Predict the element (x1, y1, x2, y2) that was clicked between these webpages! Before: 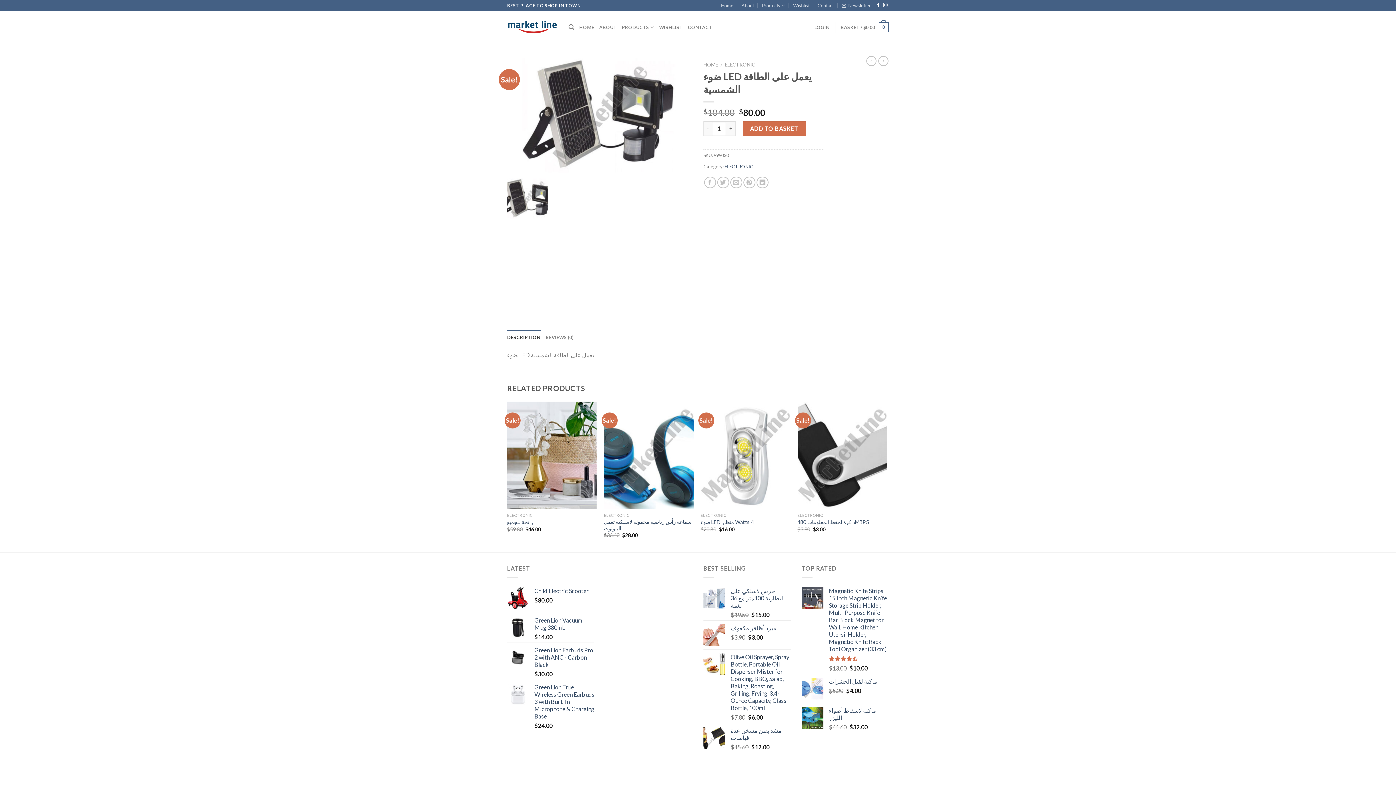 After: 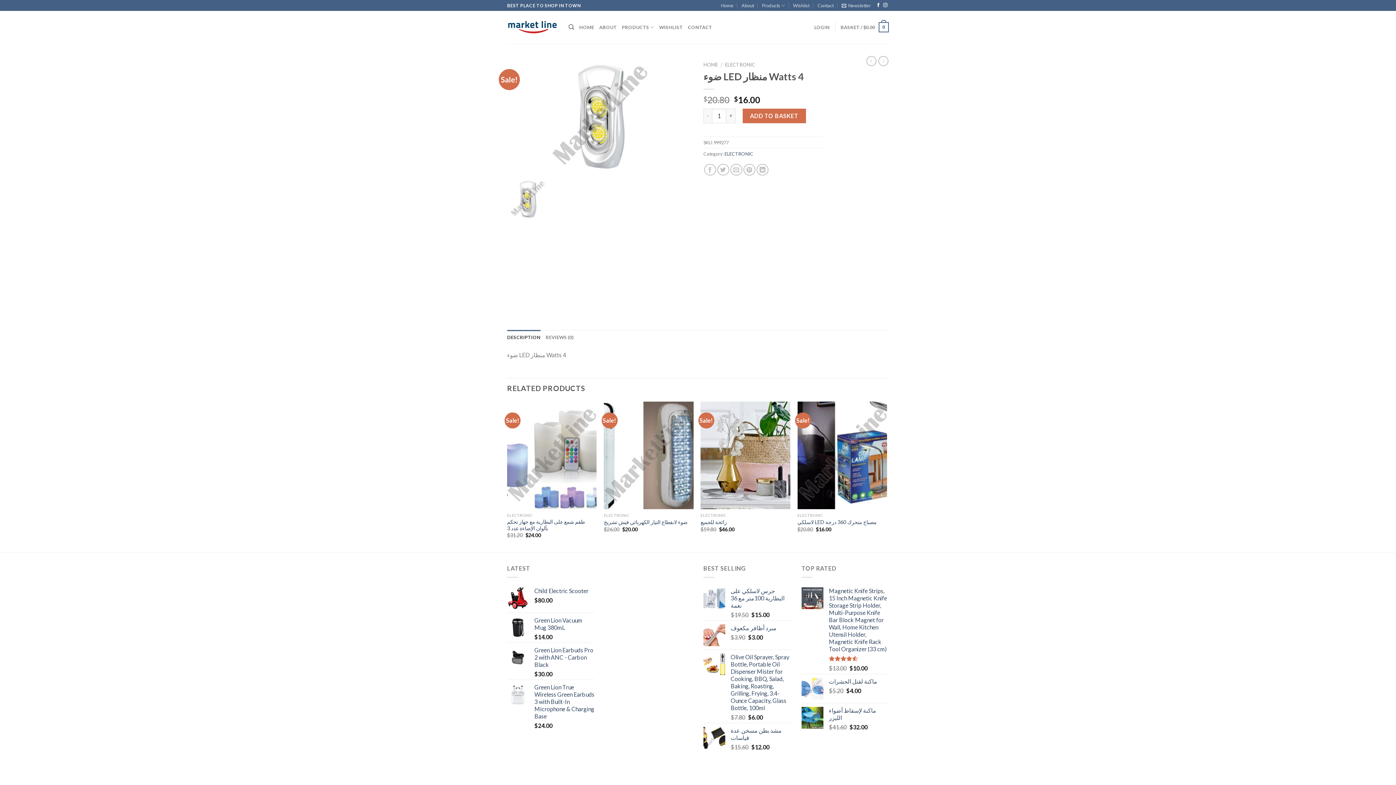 Action: label: ضوء LED منظار Watts 4 bbox: (700, 519, 753, 525)